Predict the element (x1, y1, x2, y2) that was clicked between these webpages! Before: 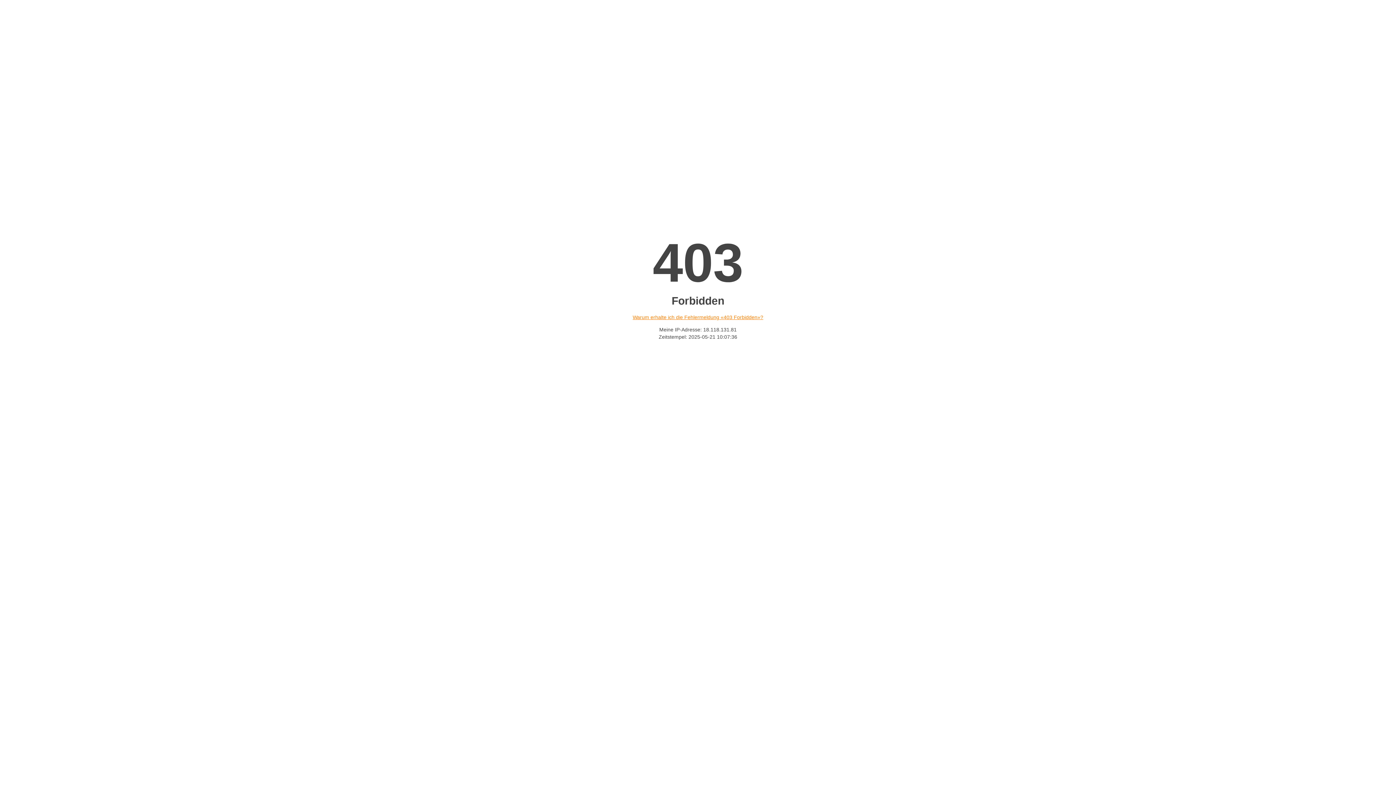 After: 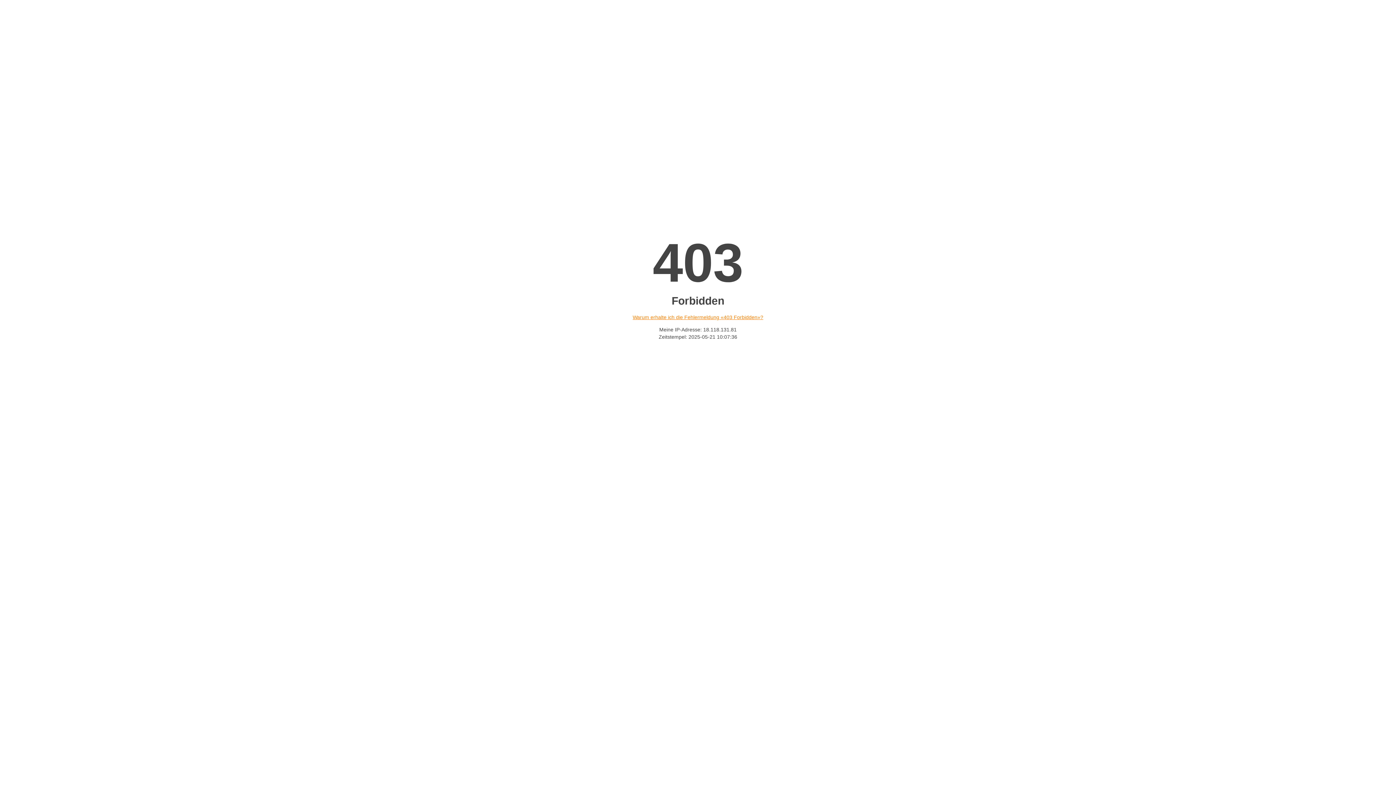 Action: bbox: (632, 314, 763, 320) label: Warum erhalte ich die Fehlermeldung «403 Forbidden»?